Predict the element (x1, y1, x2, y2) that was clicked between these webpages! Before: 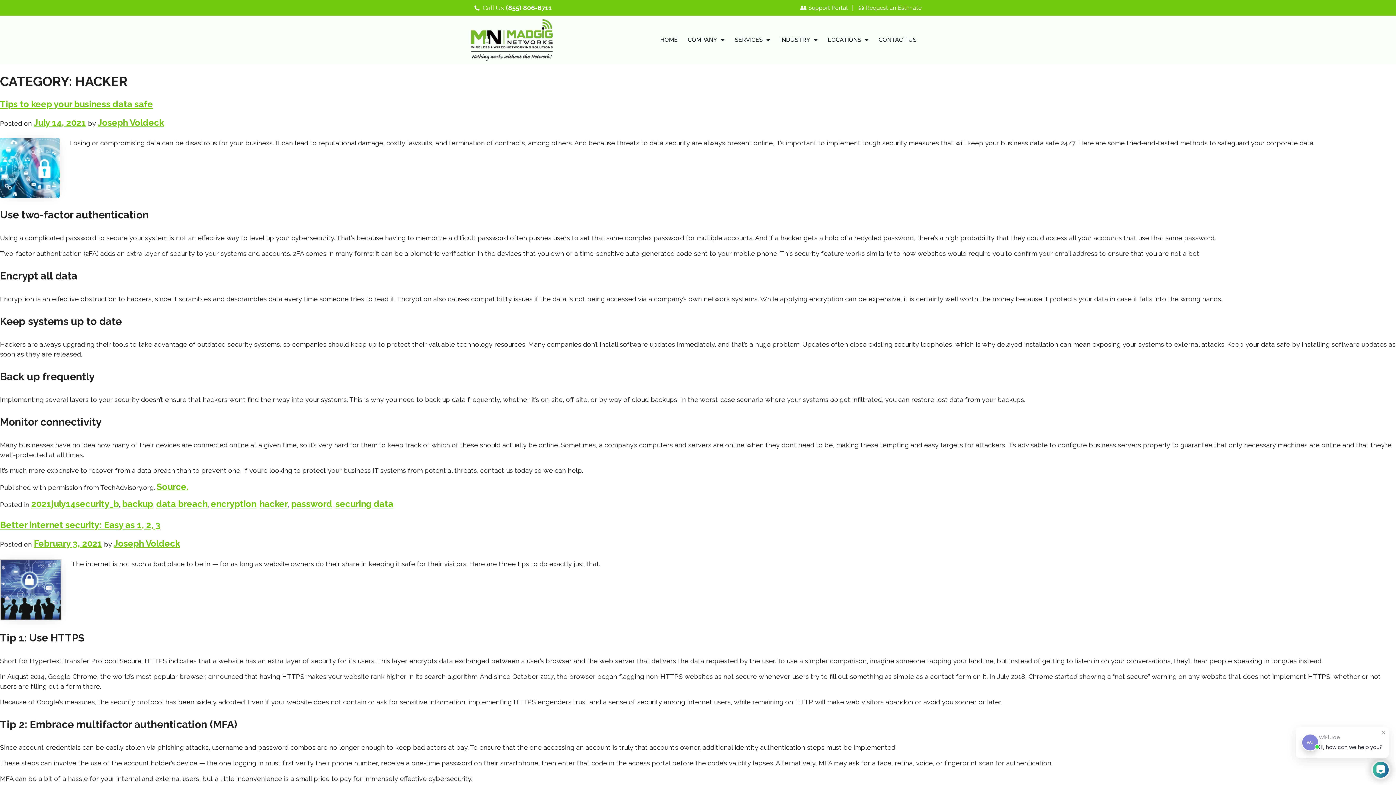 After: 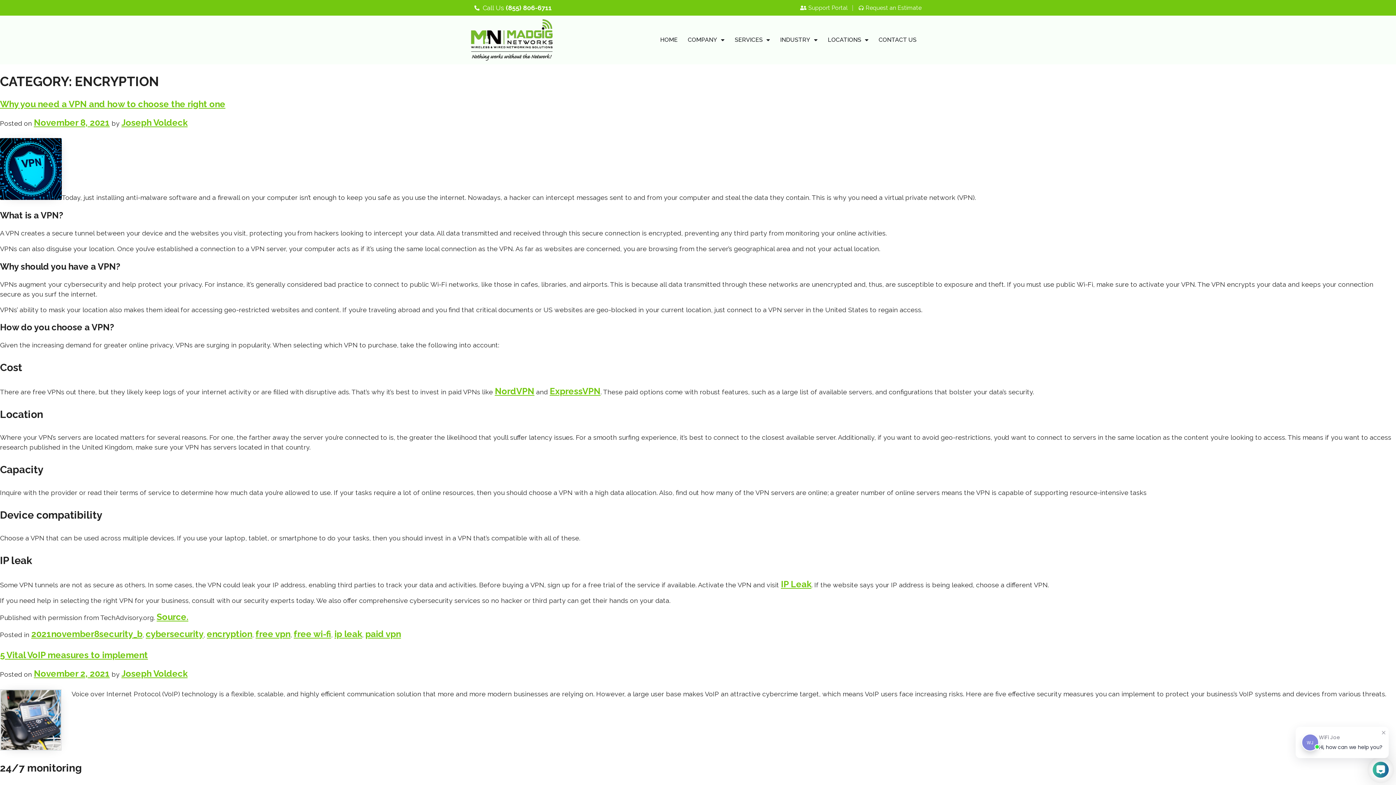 Action: label: encryption bbox: (210, 498, 256, 509)